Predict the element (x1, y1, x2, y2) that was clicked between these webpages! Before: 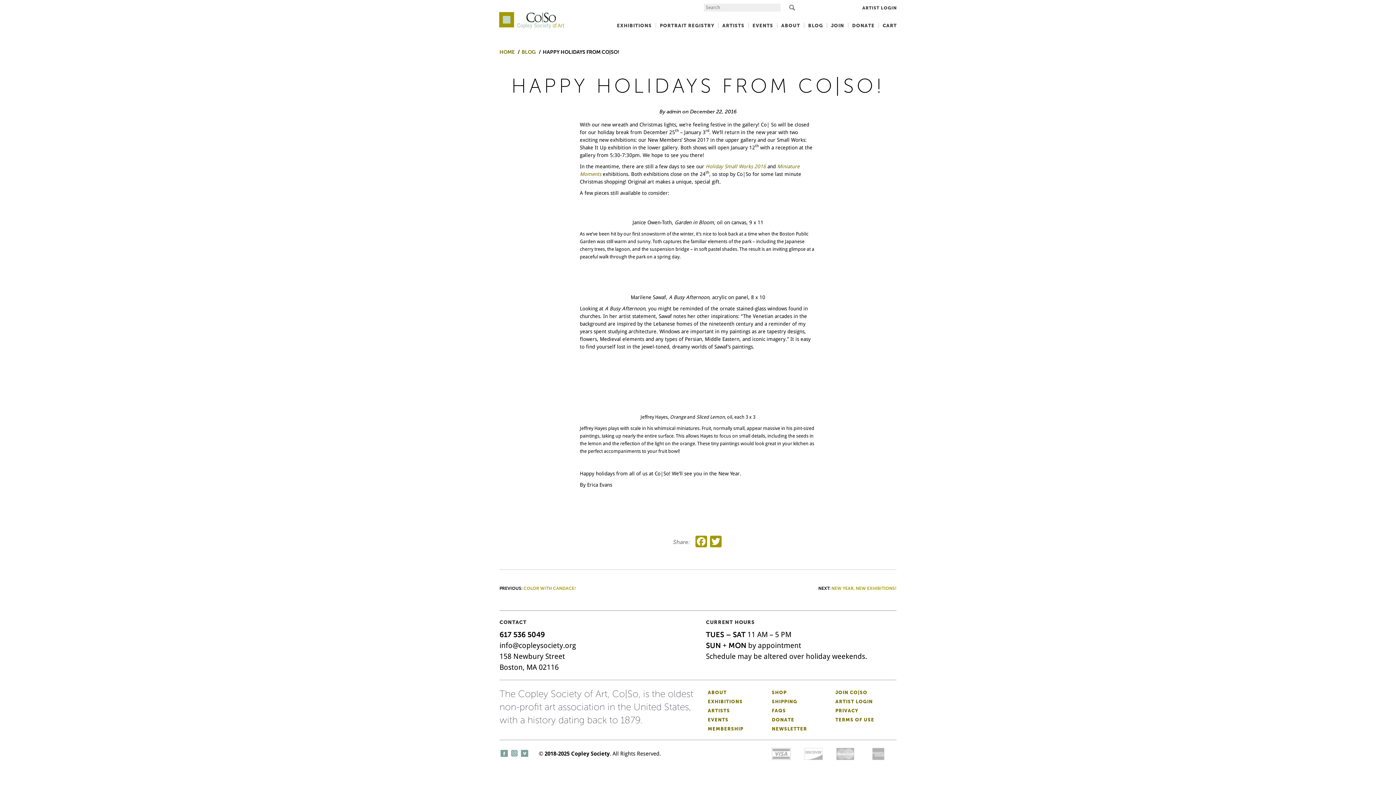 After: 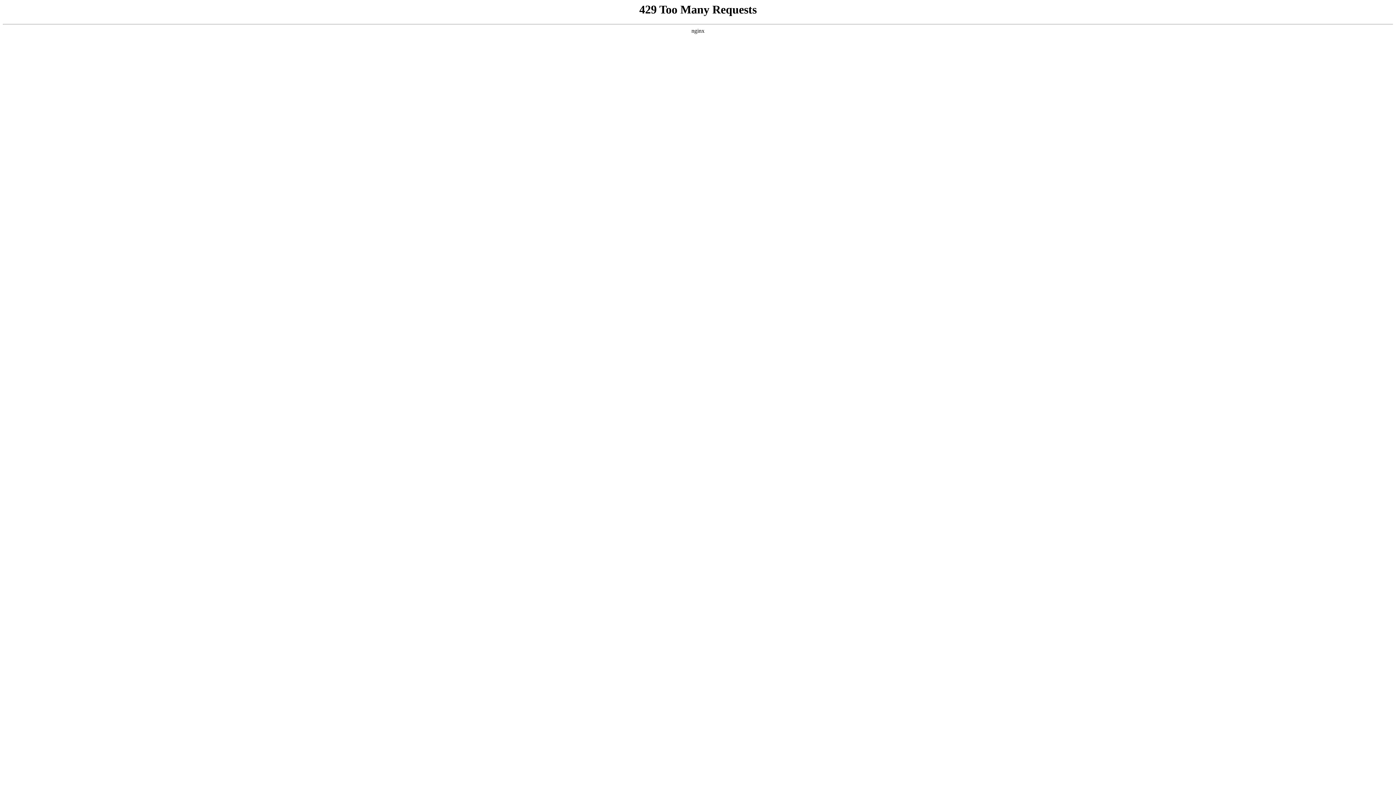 Action: label: EVENTS bbox: (752, 22, 773, 28)